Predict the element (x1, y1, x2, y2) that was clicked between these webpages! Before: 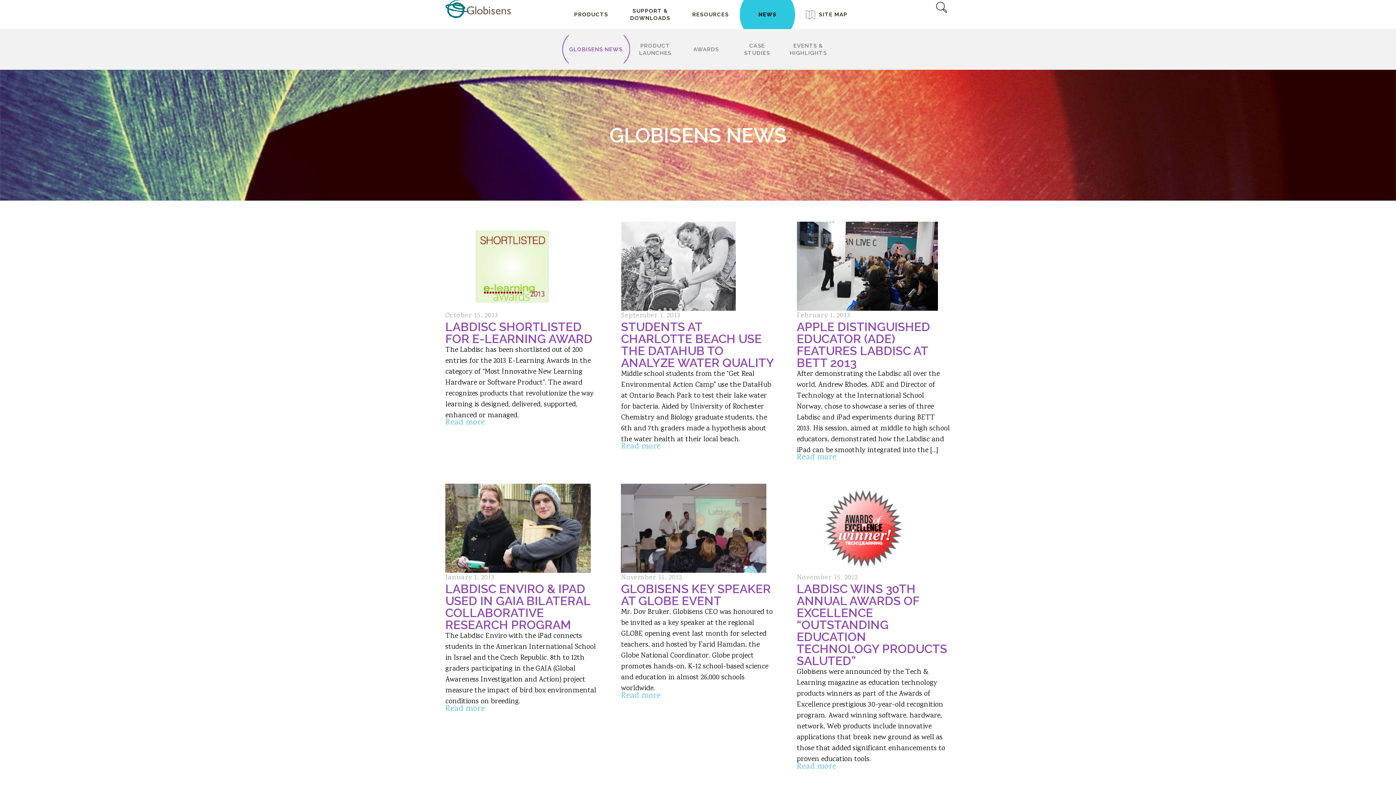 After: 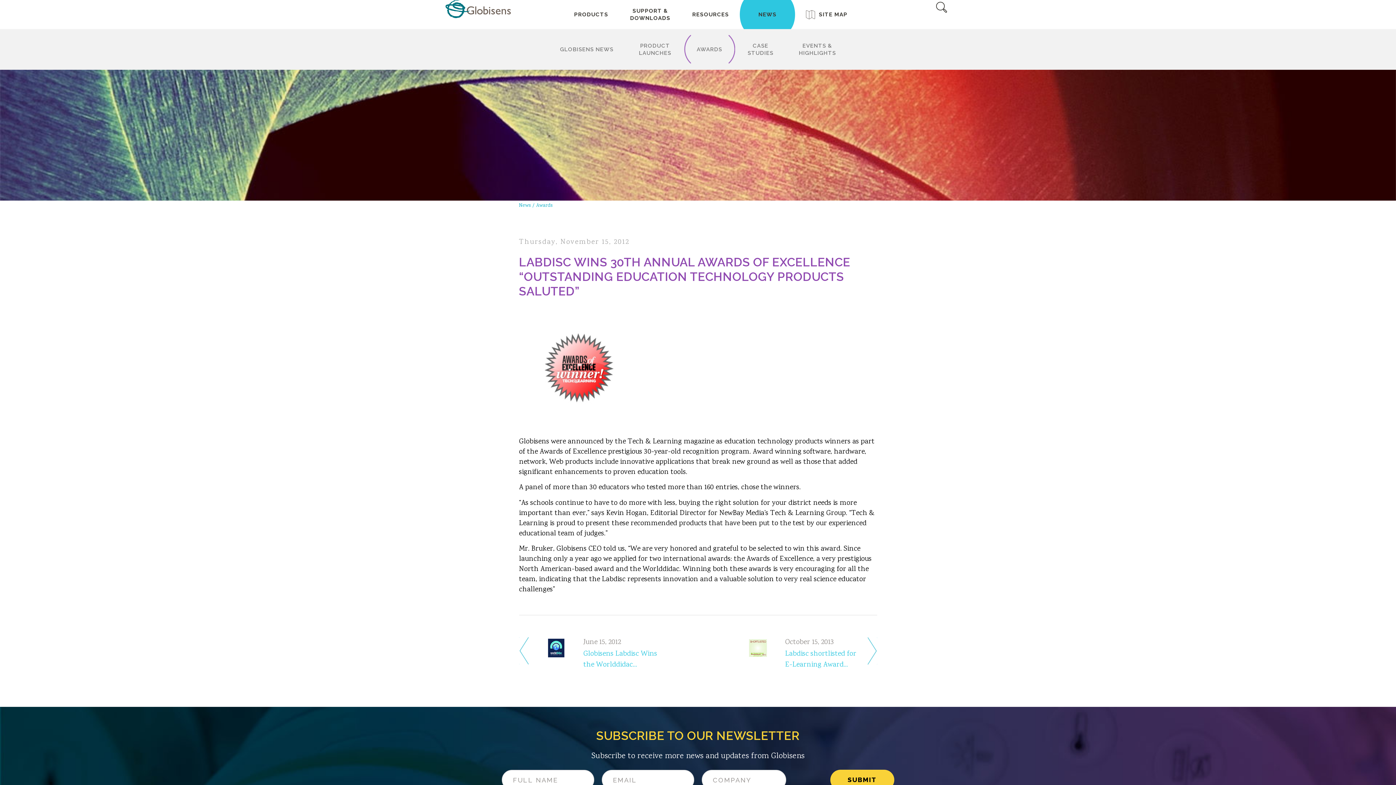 Action: label: Read more bbox: (796, 761, 836, 773)